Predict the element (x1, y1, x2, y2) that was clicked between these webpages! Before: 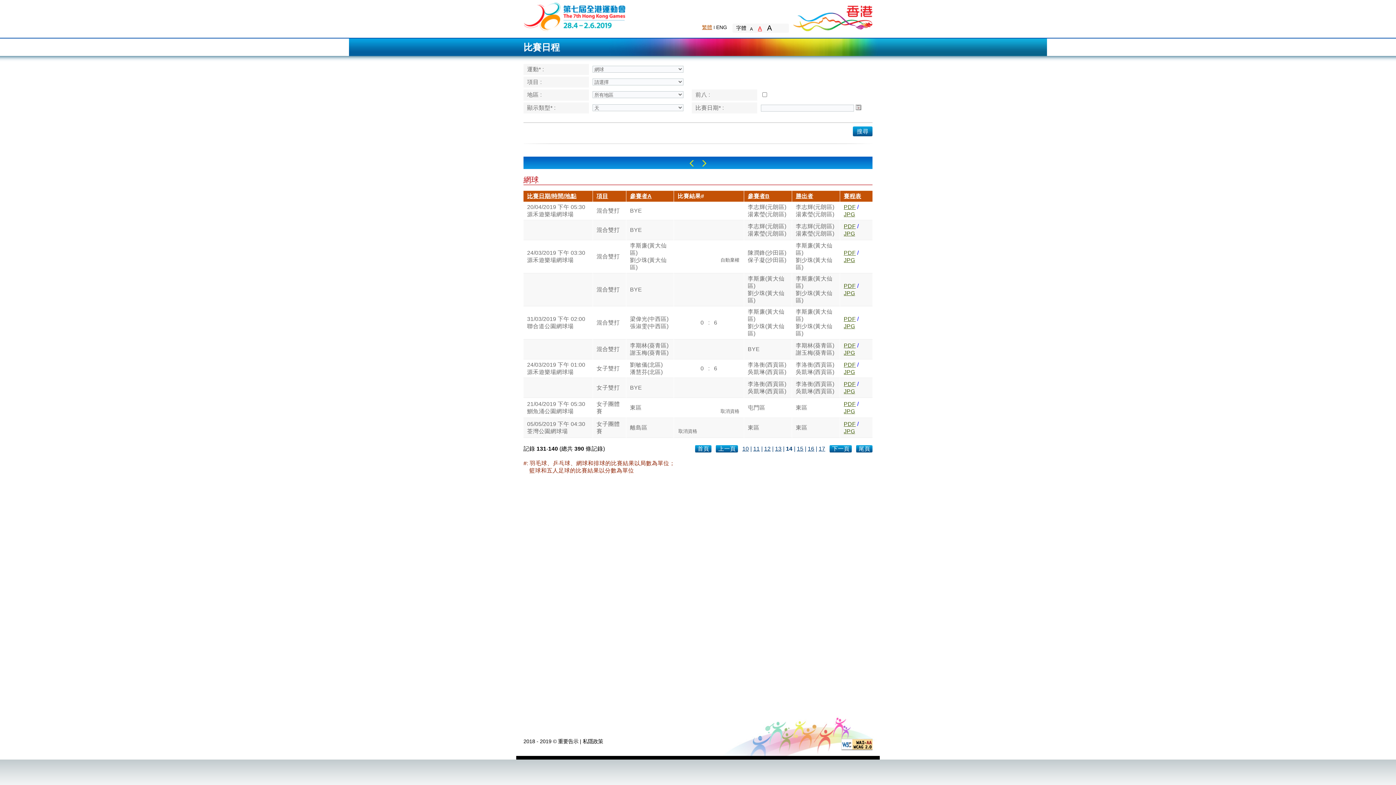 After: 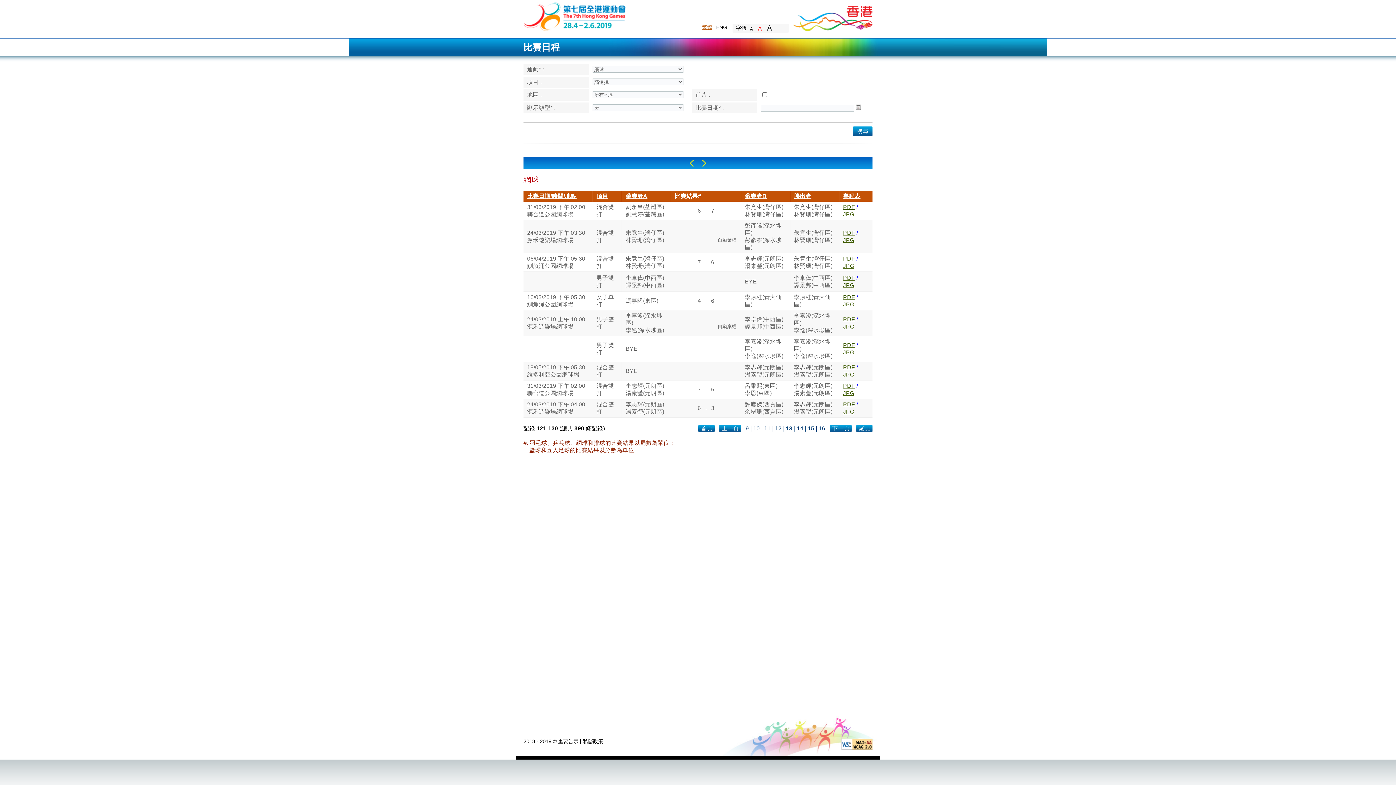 Action: label: 13 bbox: (775, 445, 781, 452)